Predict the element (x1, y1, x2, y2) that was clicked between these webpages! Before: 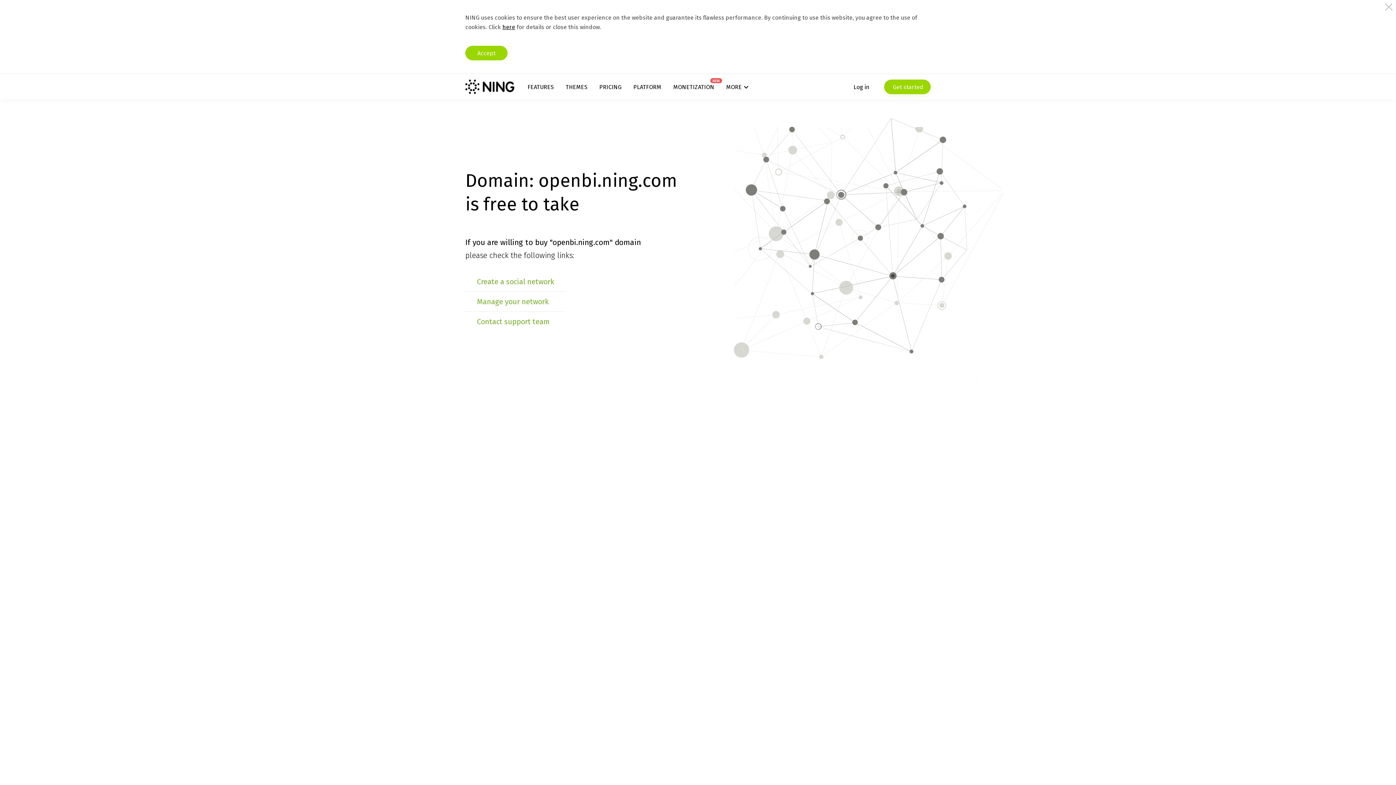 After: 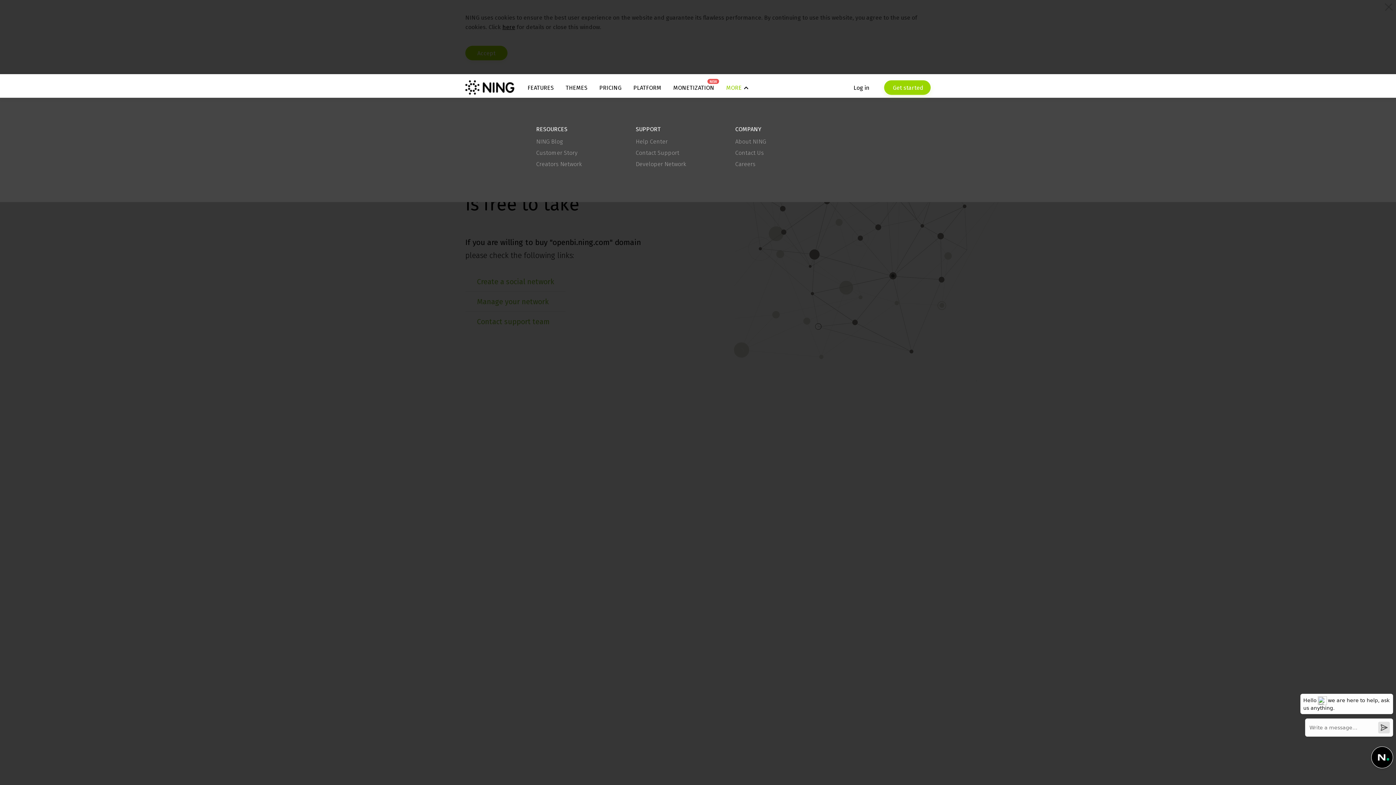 Action: bbox: (726, 83, 748, 90) label: MORE